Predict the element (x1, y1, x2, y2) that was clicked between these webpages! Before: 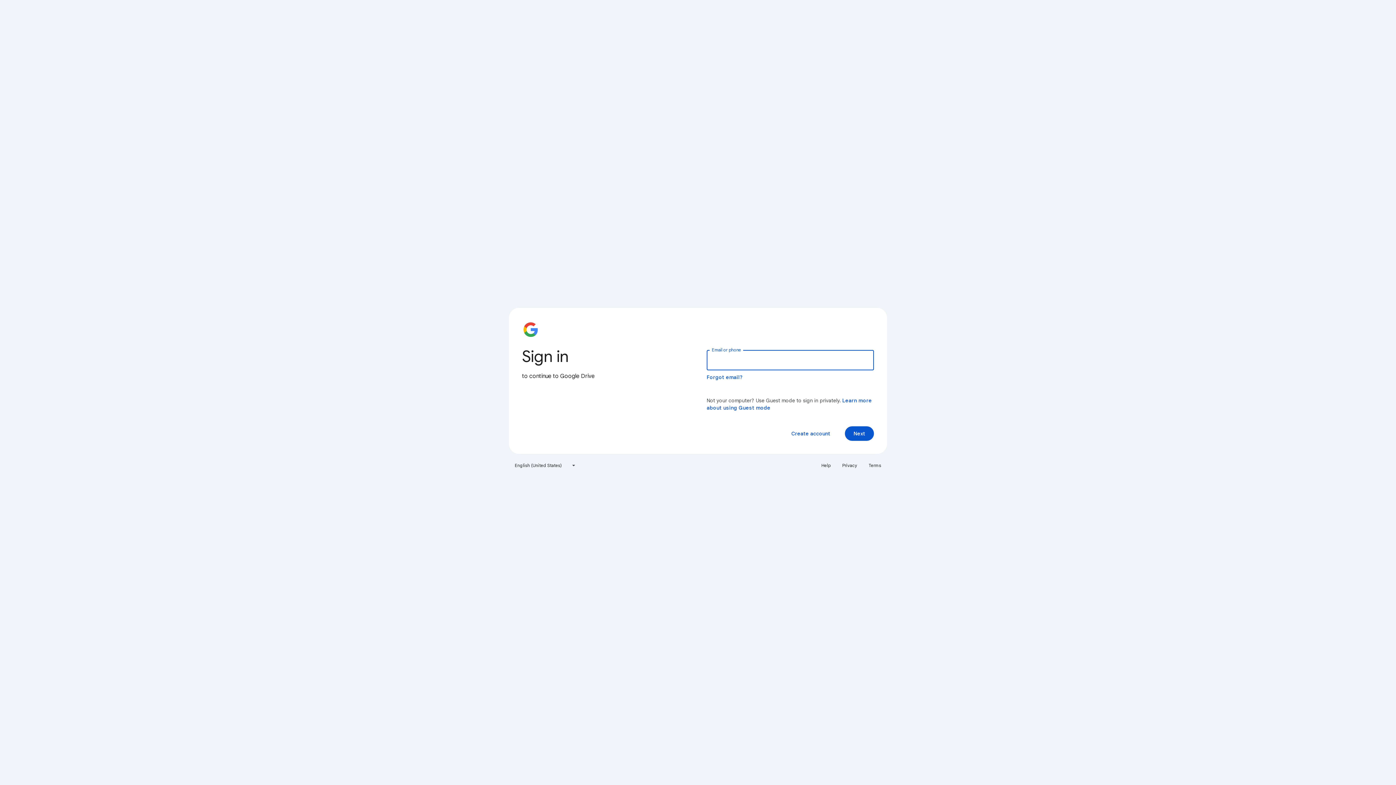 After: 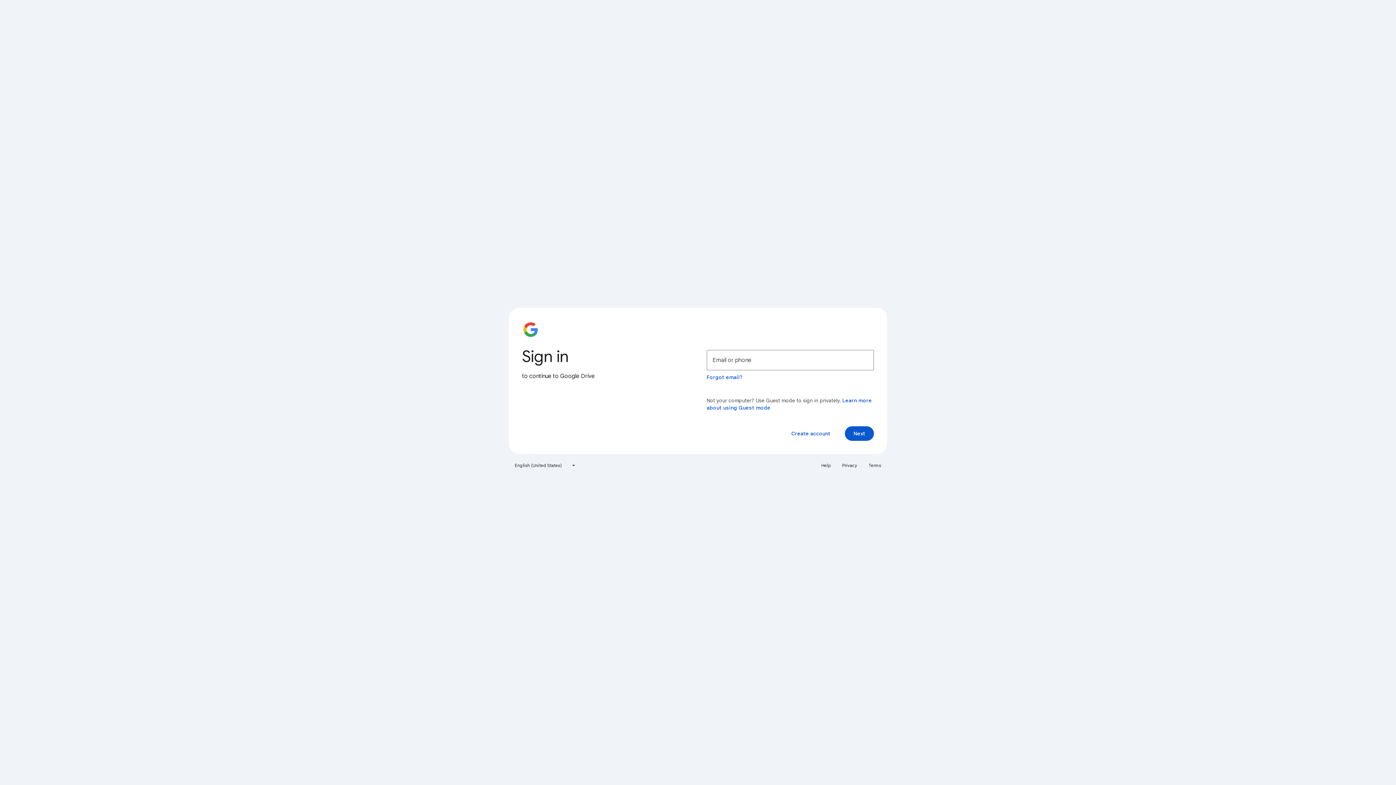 Action: label: Terms bbox: (864, 460, 885, 471)